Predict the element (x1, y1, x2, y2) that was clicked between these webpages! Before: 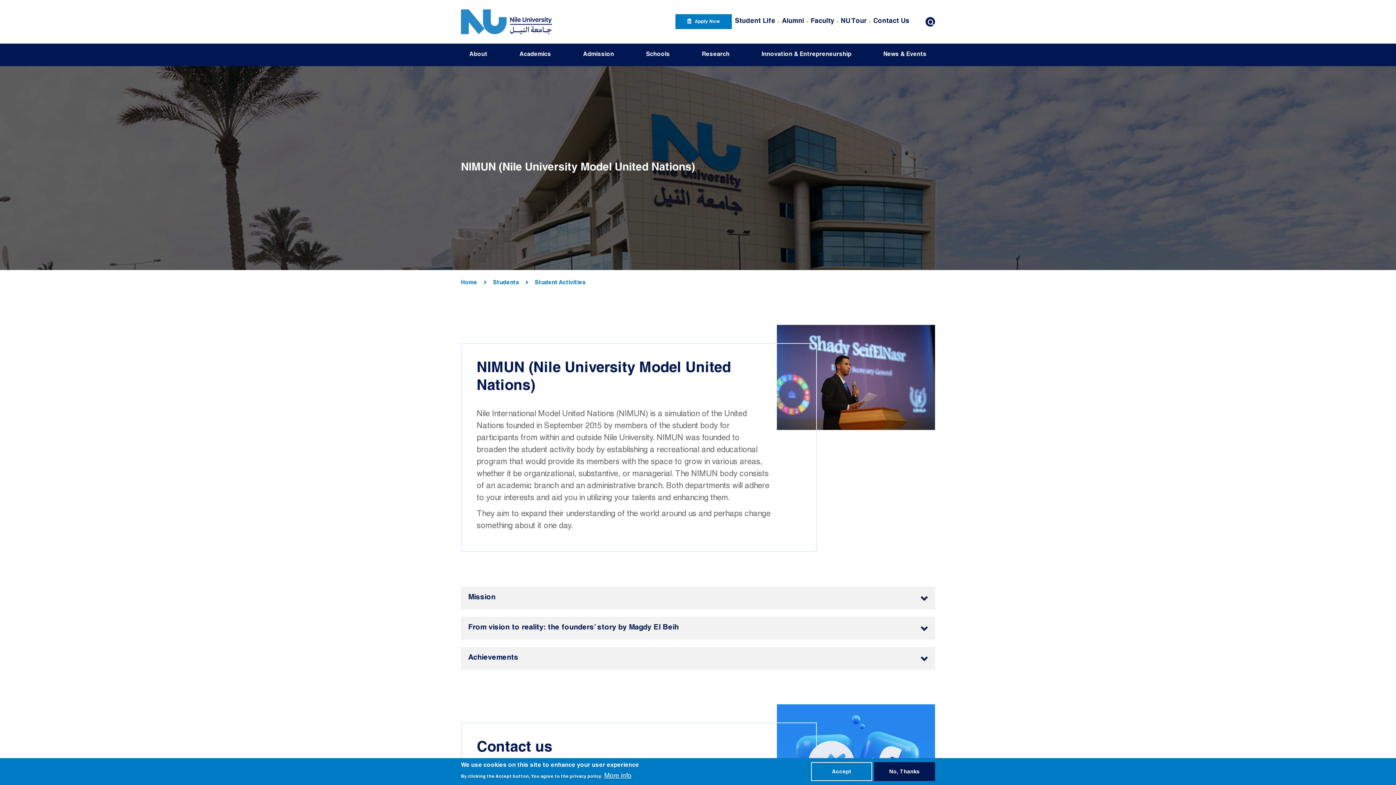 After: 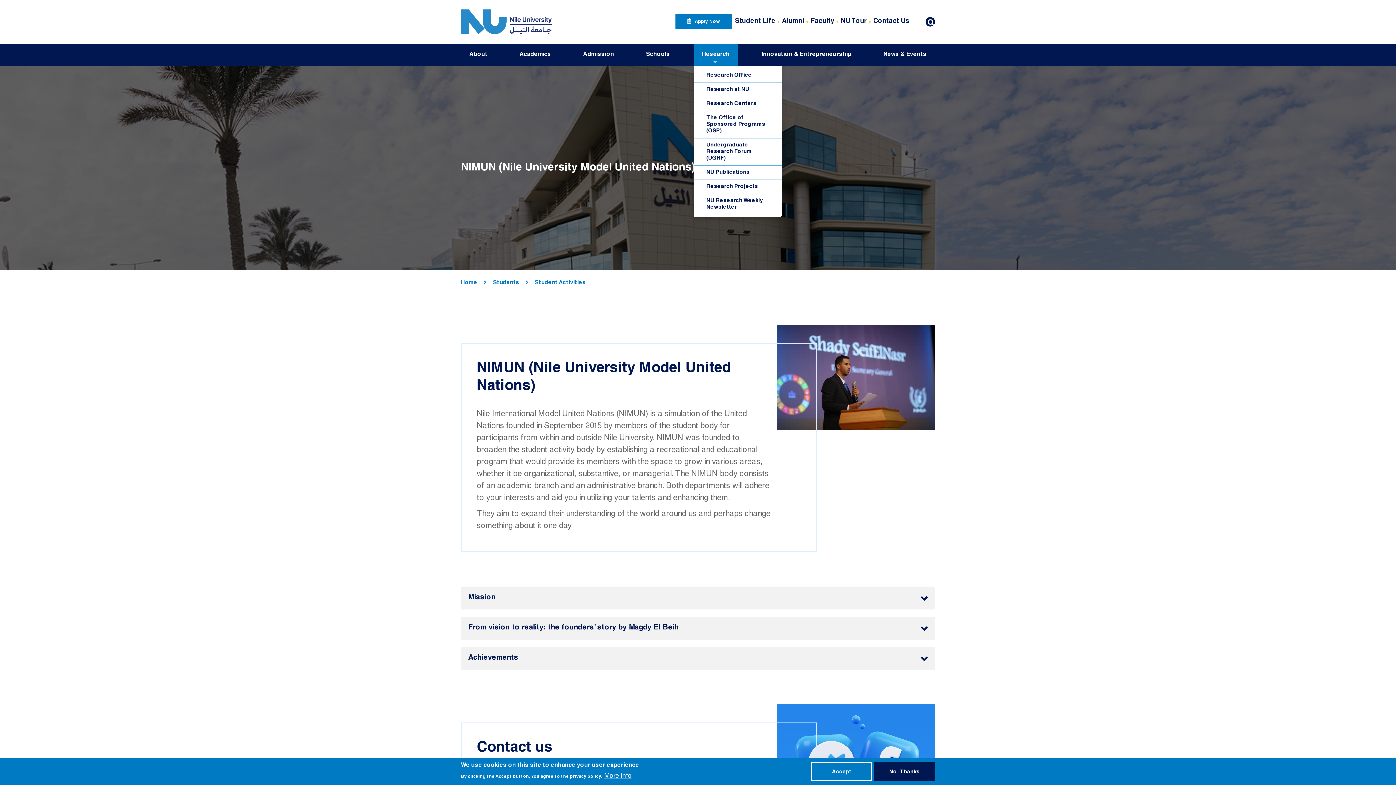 Action: label: Research bbox: (693, 43, 738, 66)